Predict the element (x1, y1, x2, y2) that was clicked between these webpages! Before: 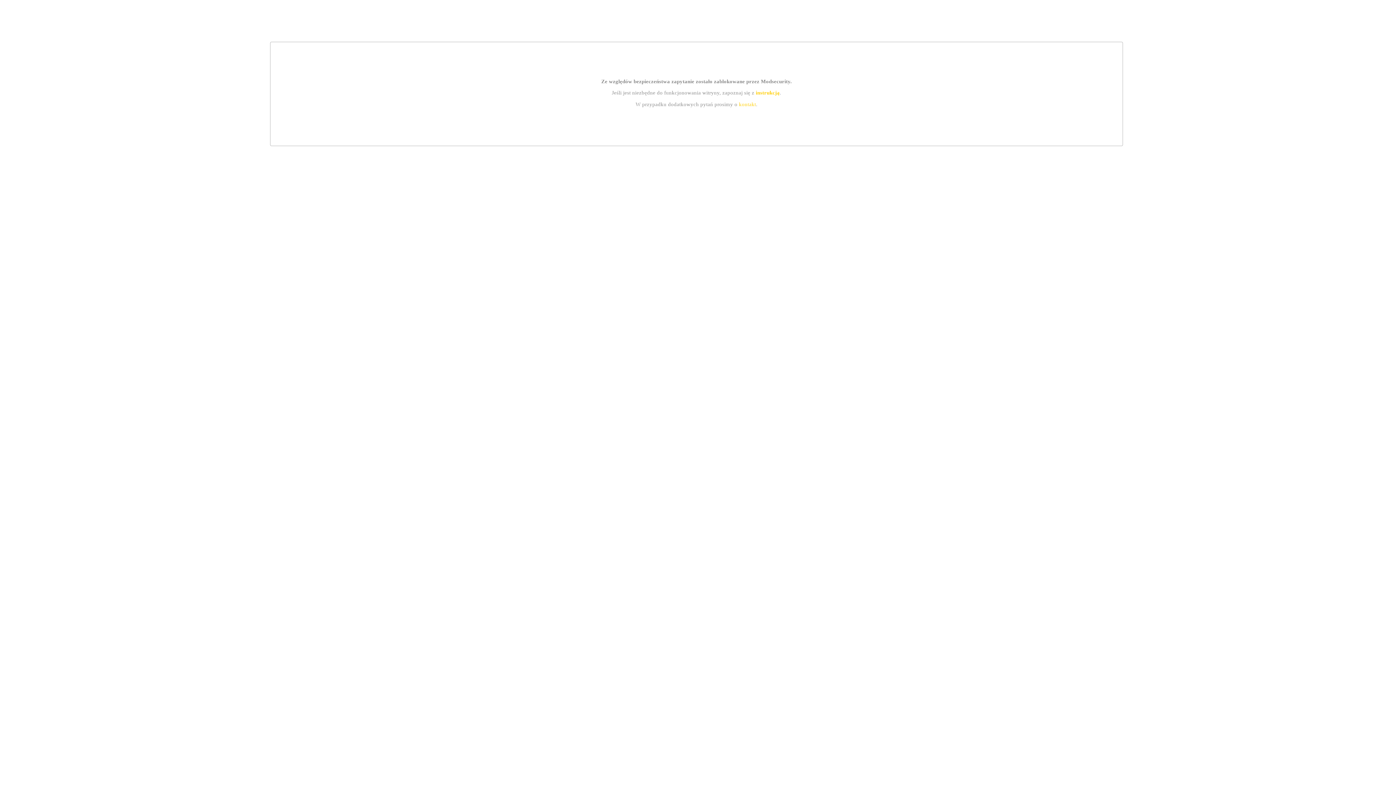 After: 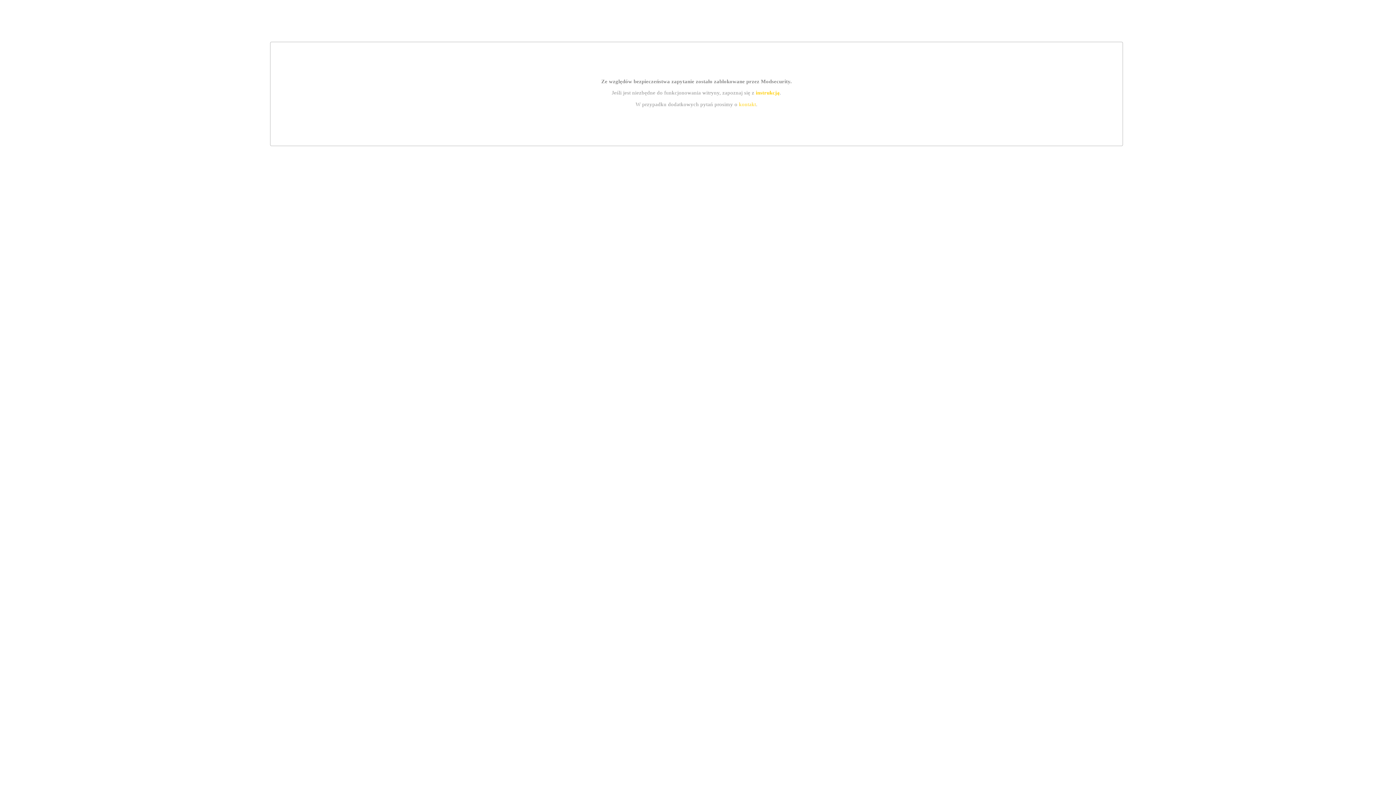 Action: label: instrukcją bbox: (755, 89, 779, 95)